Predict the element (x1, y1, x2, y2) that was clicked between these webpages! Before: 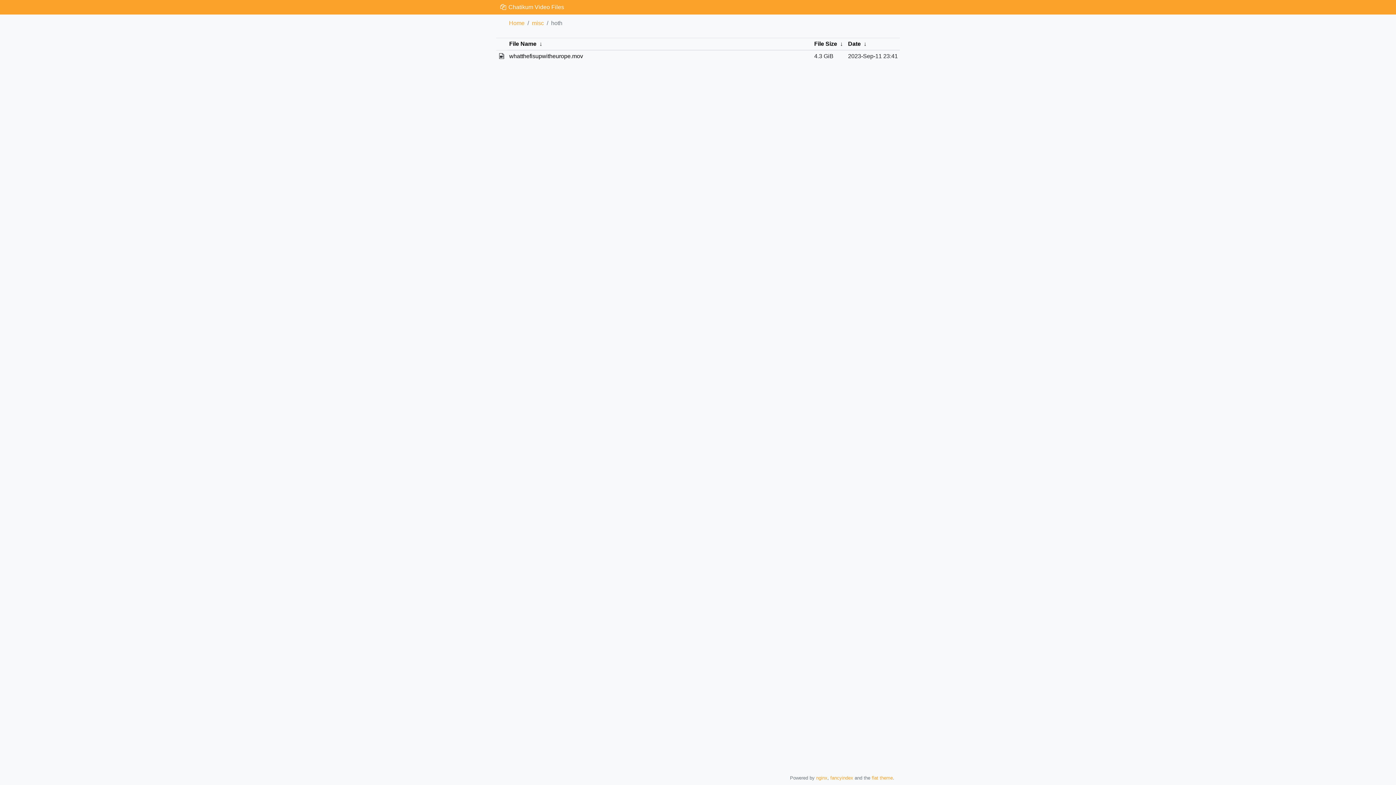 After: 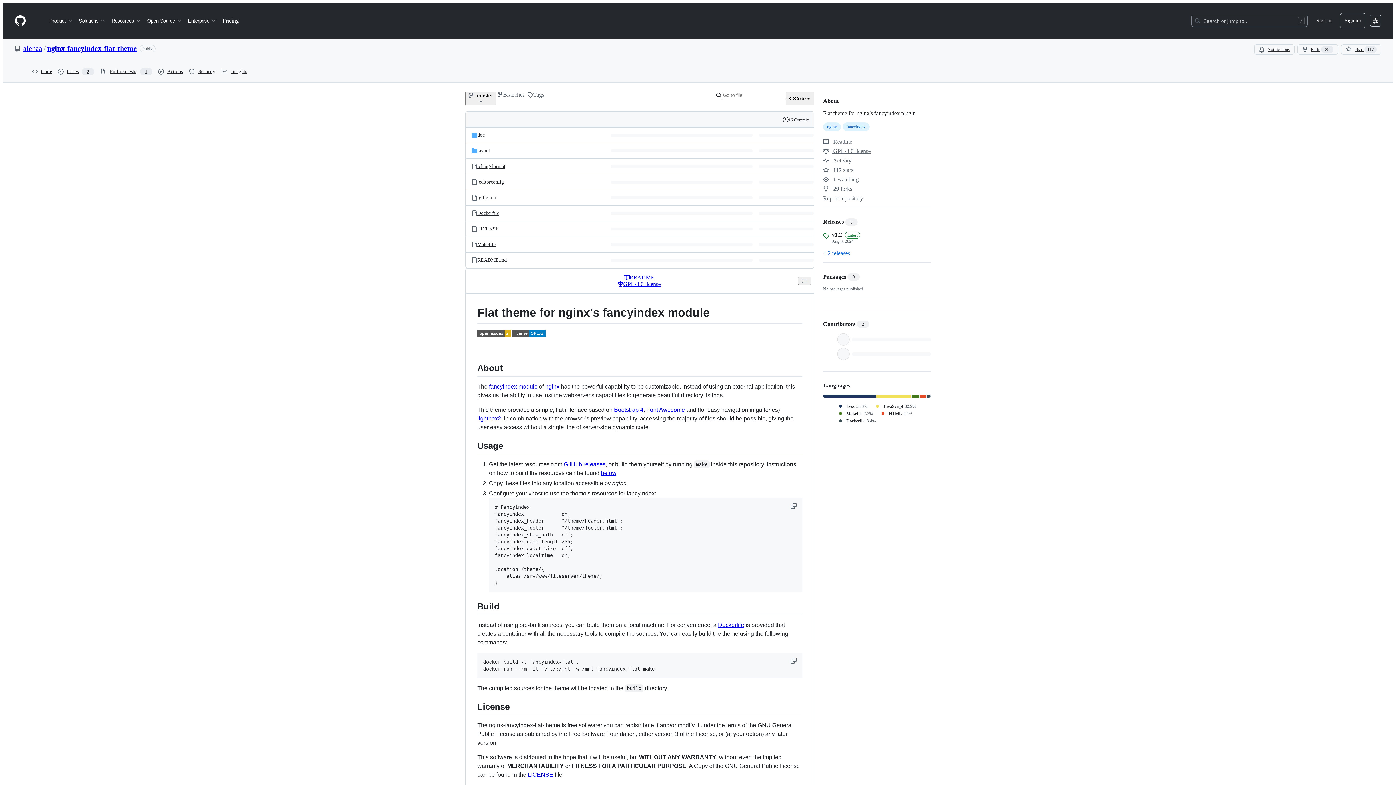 Action: label: flat theme bbox: (872, 775, 893, 781)